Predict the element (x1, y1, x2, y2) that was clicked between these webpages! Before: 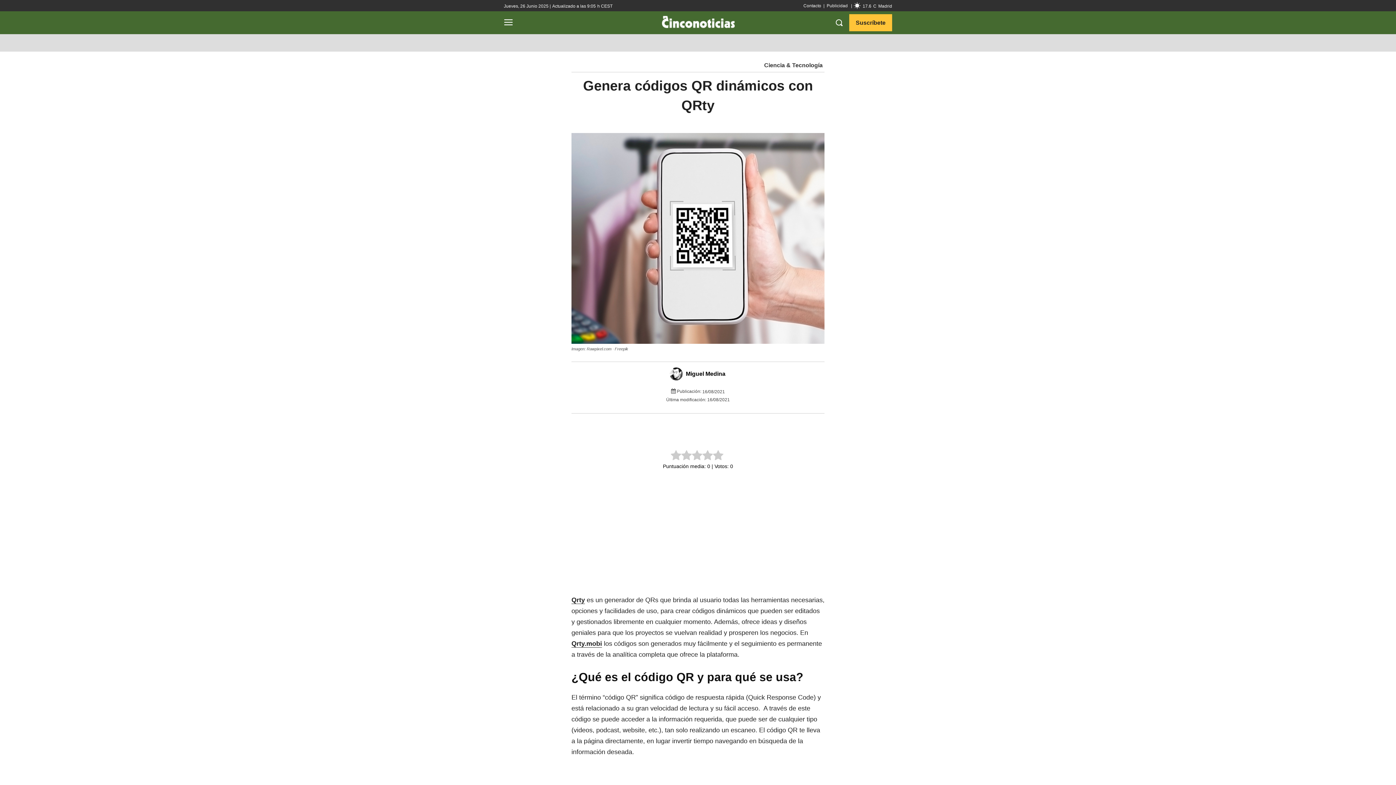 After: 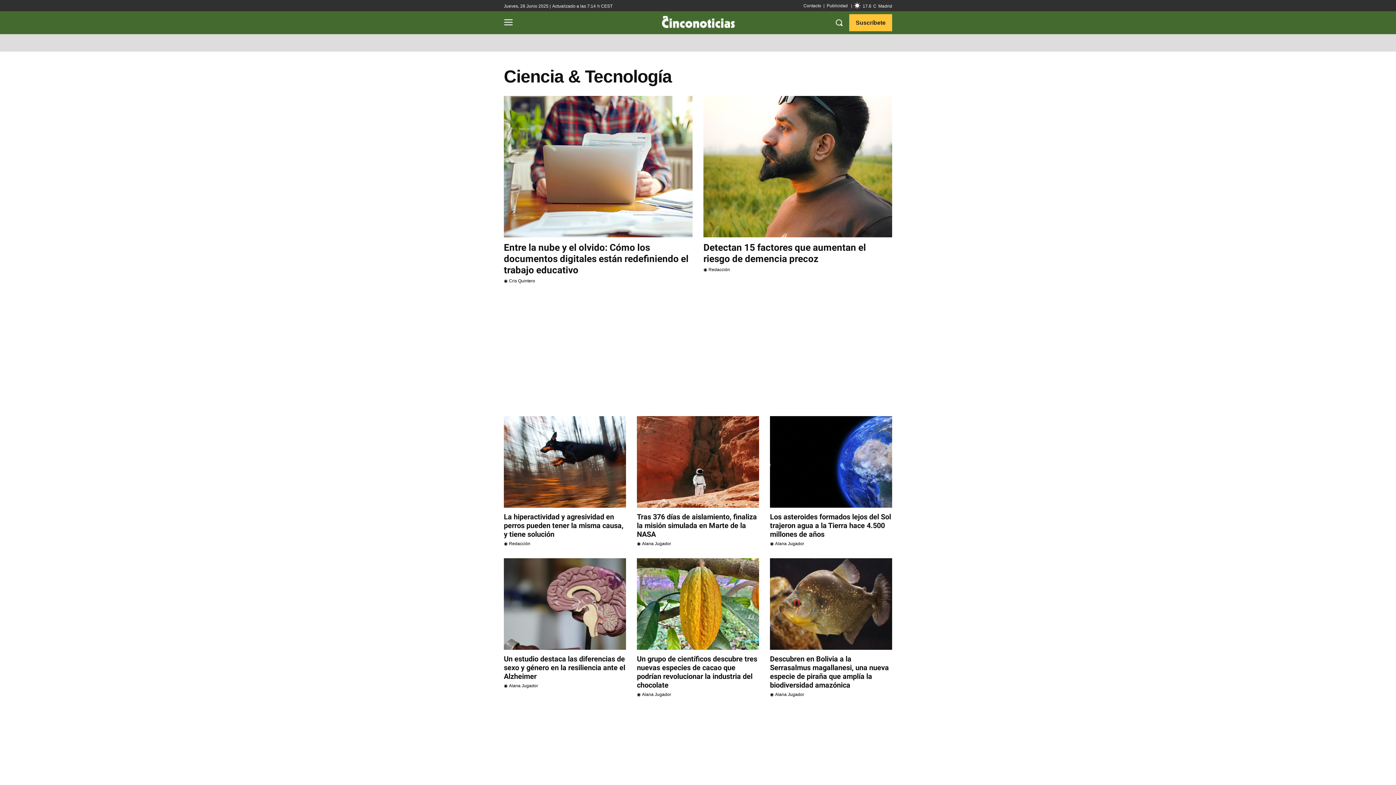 Action: label: CIENCIA & TECNOLOGÍA bbox: (609, 34, 672, 51)